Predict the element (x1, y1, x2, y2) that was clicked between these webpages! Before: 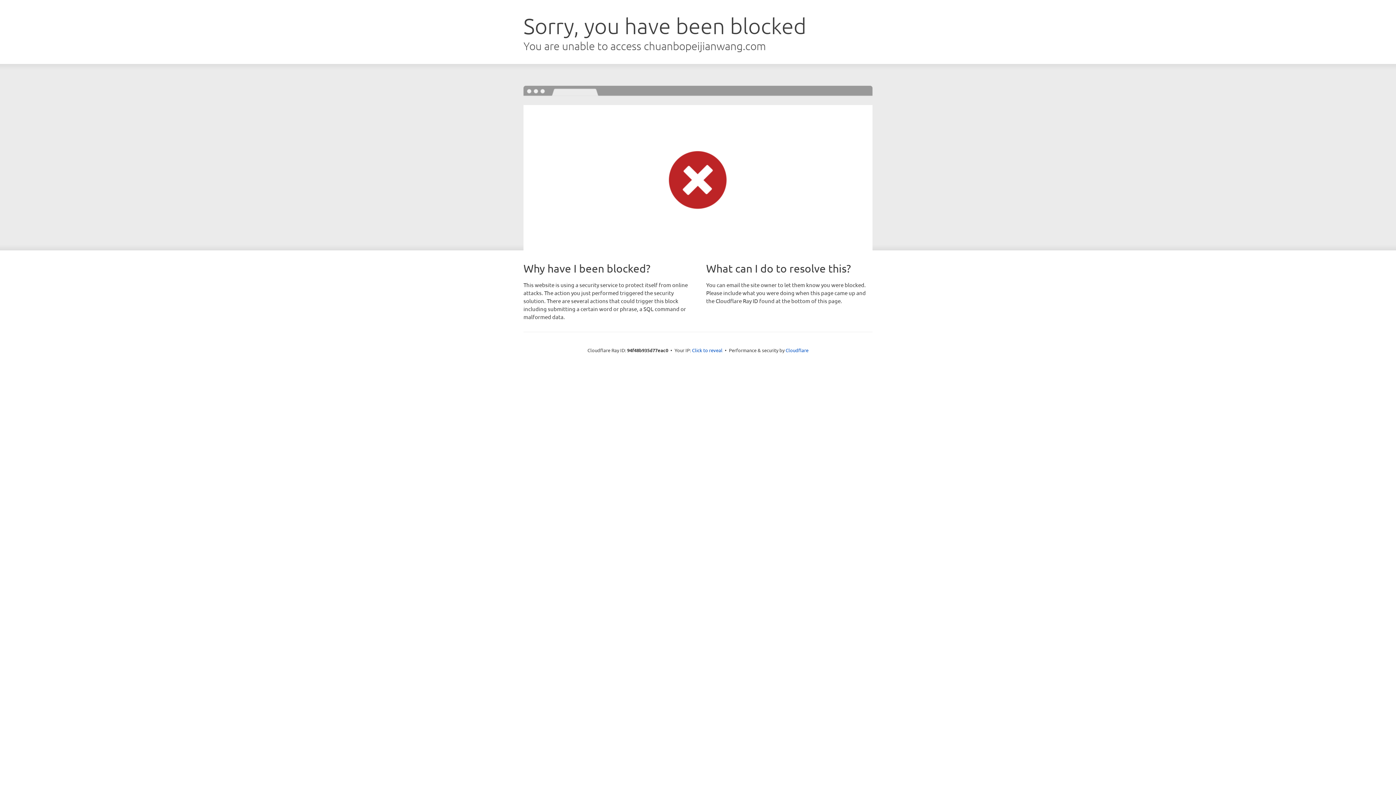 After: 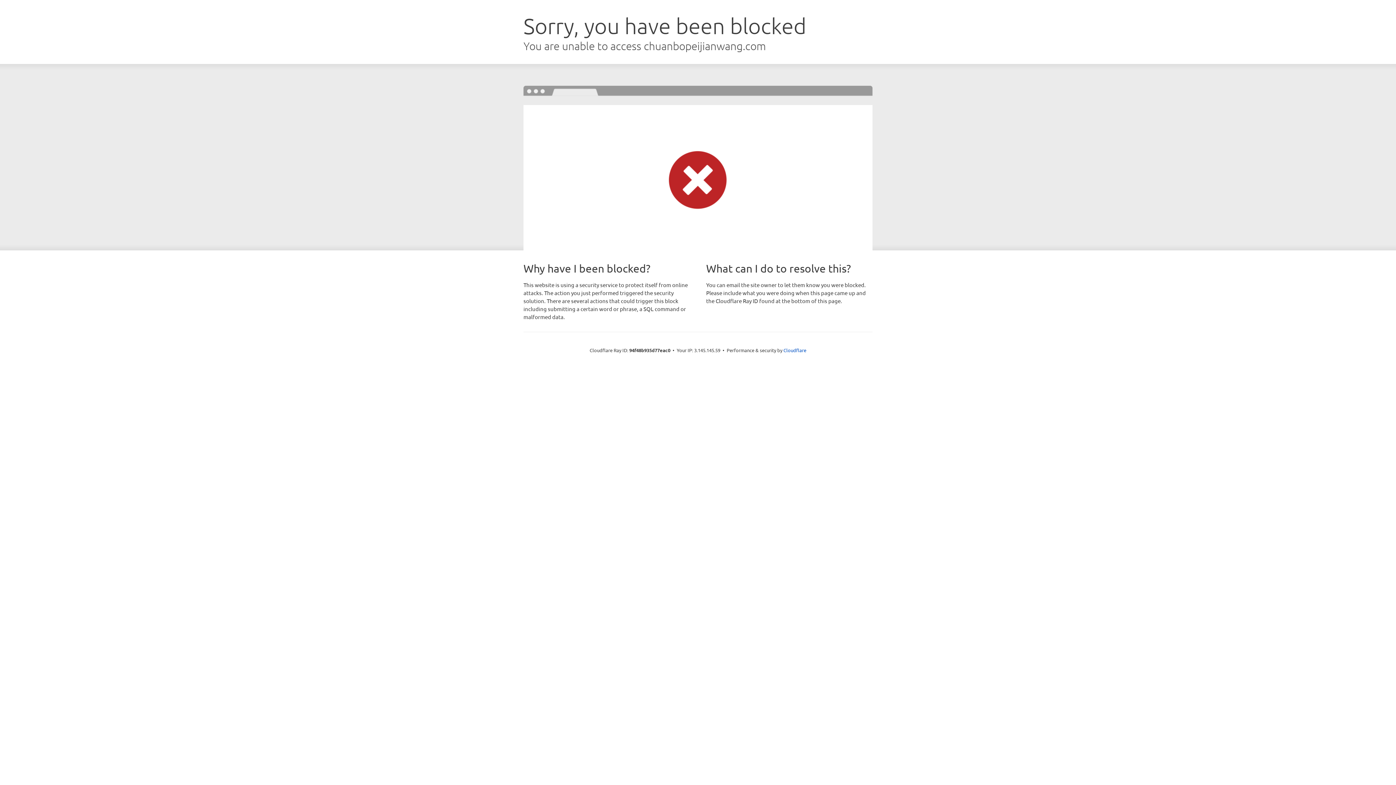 Action: bbox: (692, 346, 722, 353) label: Click to reveal